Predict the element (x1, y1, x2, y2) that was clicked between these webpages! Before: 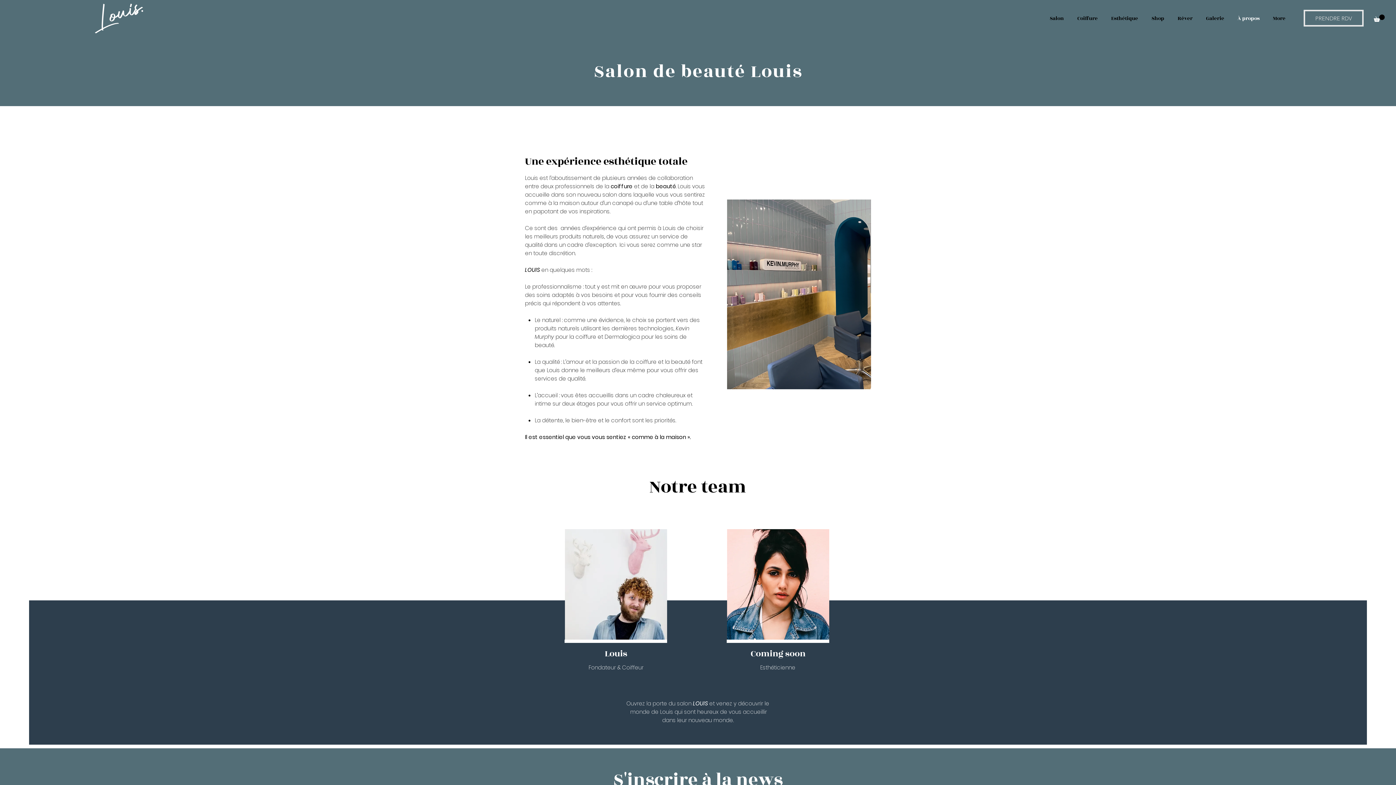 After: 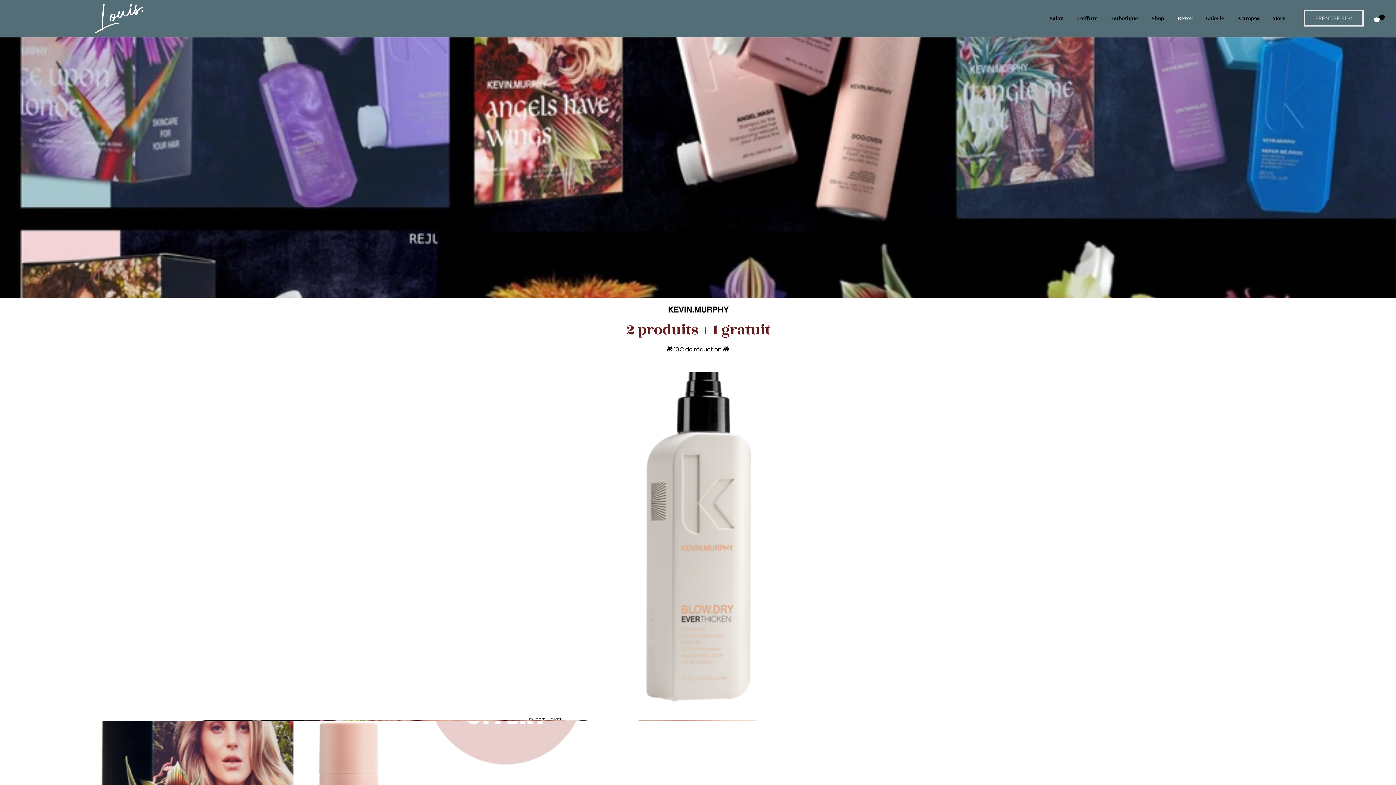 Action: label: Rêver bbox: (1171, 9, 1199, 27)